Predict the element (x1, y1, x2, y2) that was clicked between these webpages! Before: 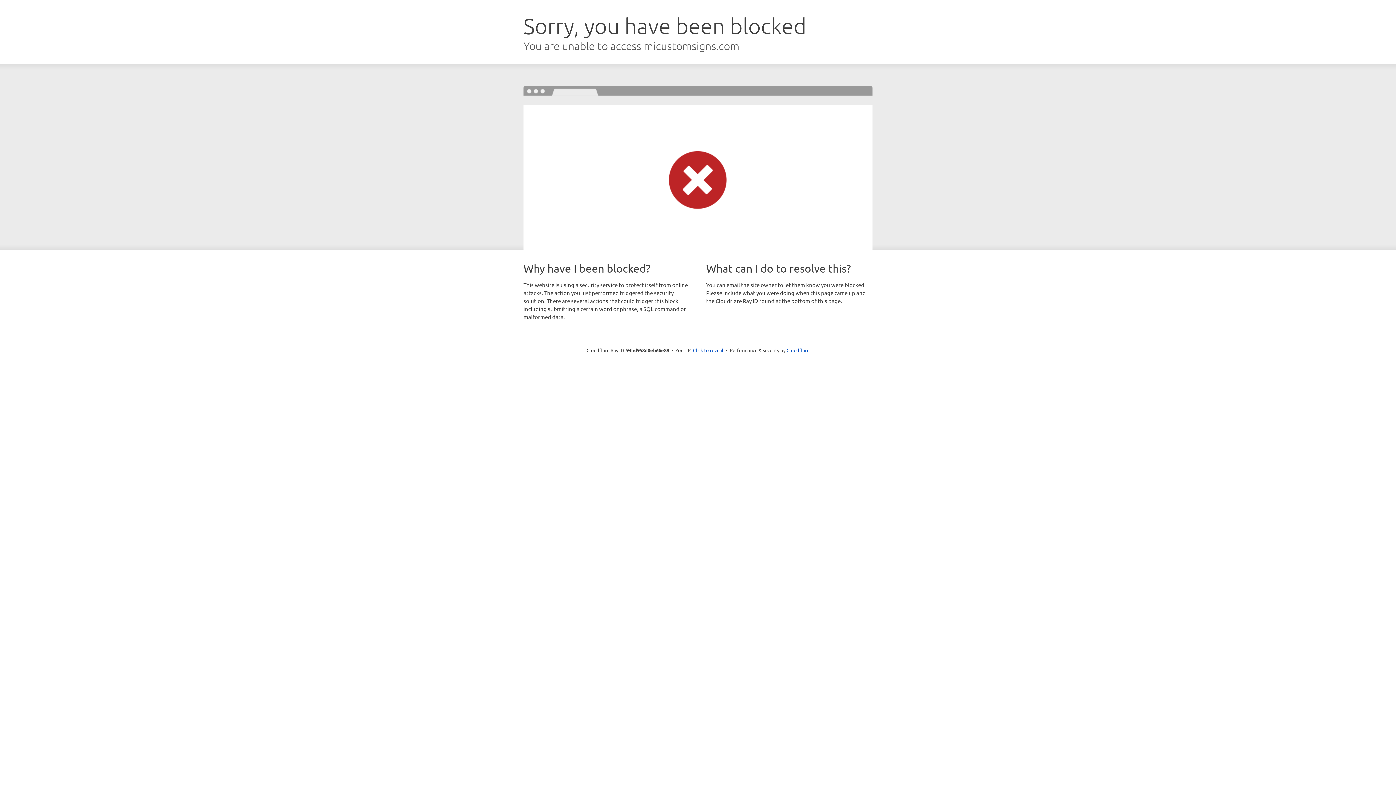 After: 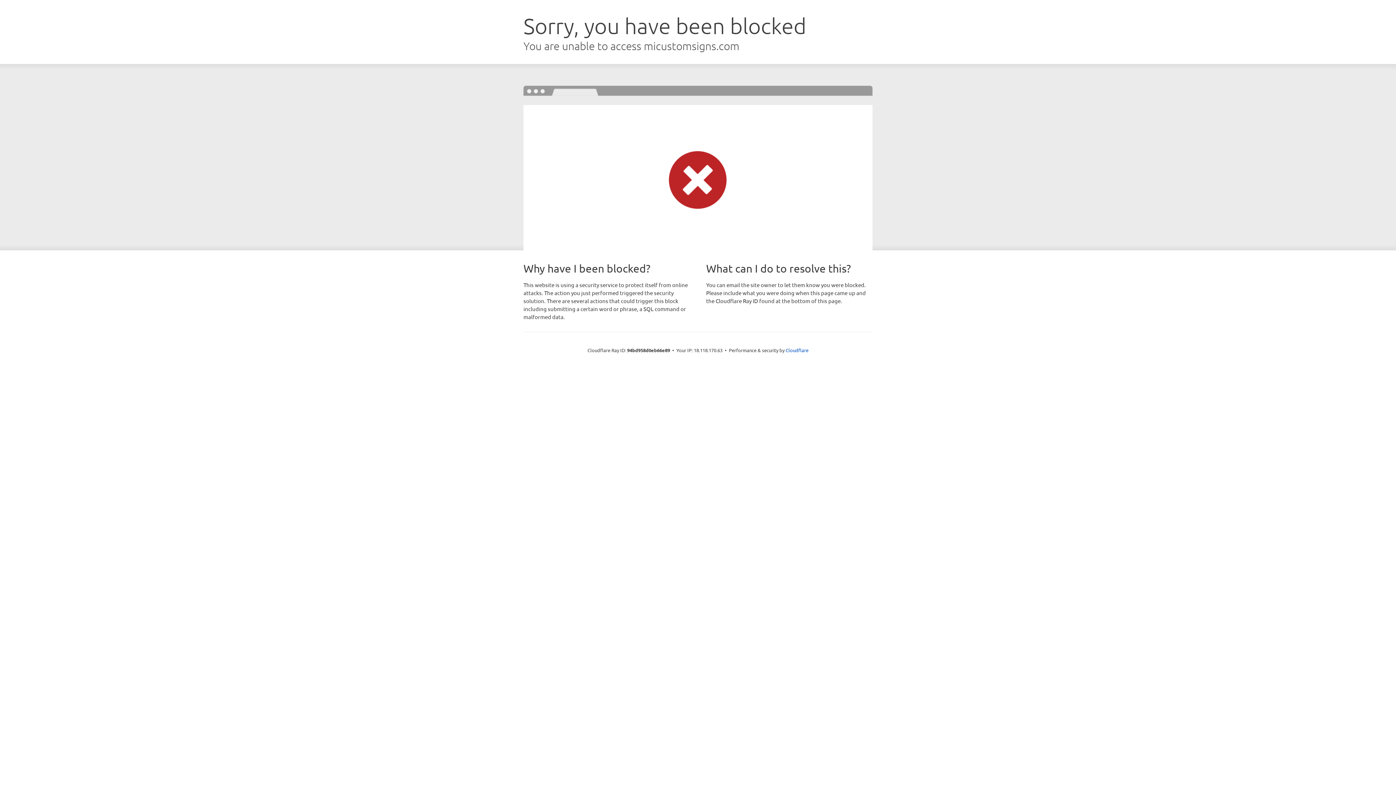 Action: label: Click to reveal bbox: (693, 346, 723, 353)